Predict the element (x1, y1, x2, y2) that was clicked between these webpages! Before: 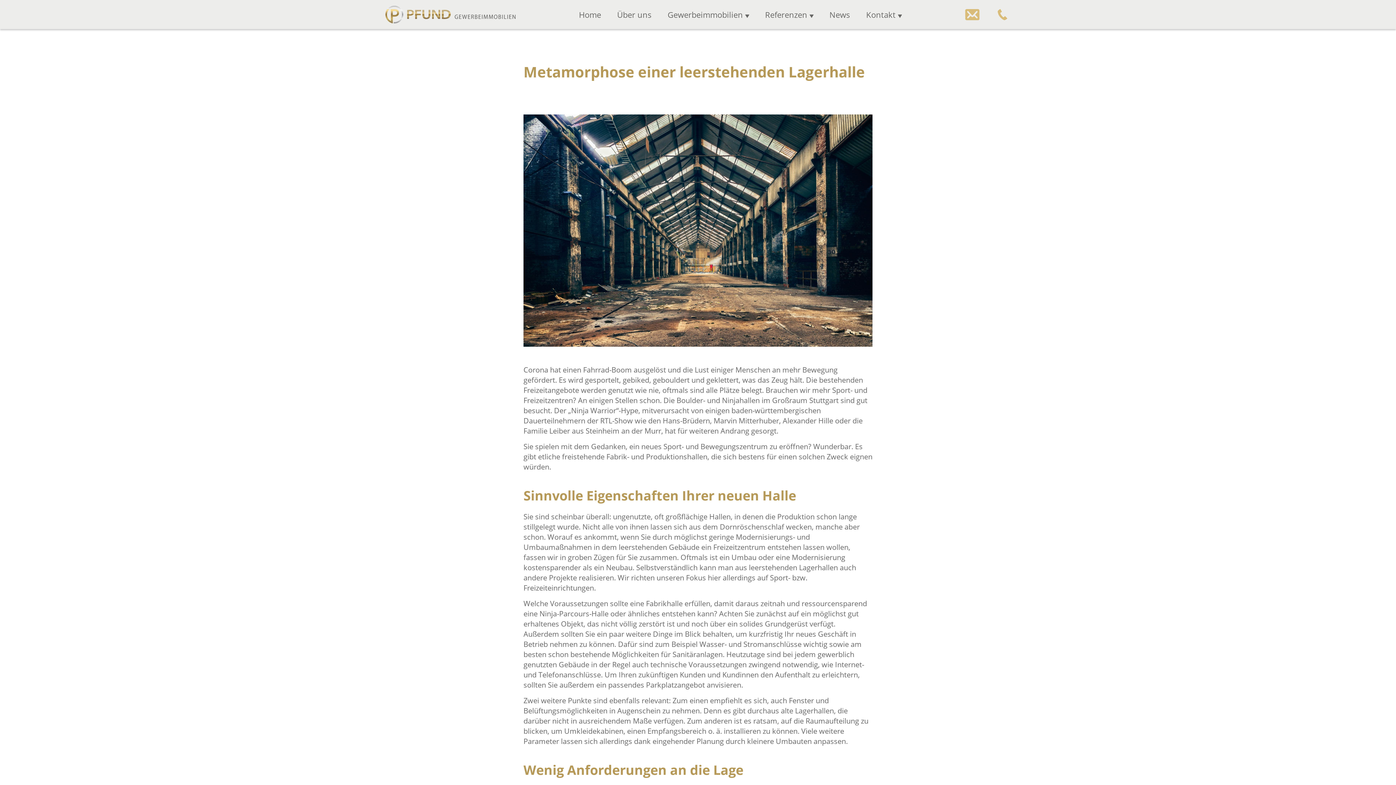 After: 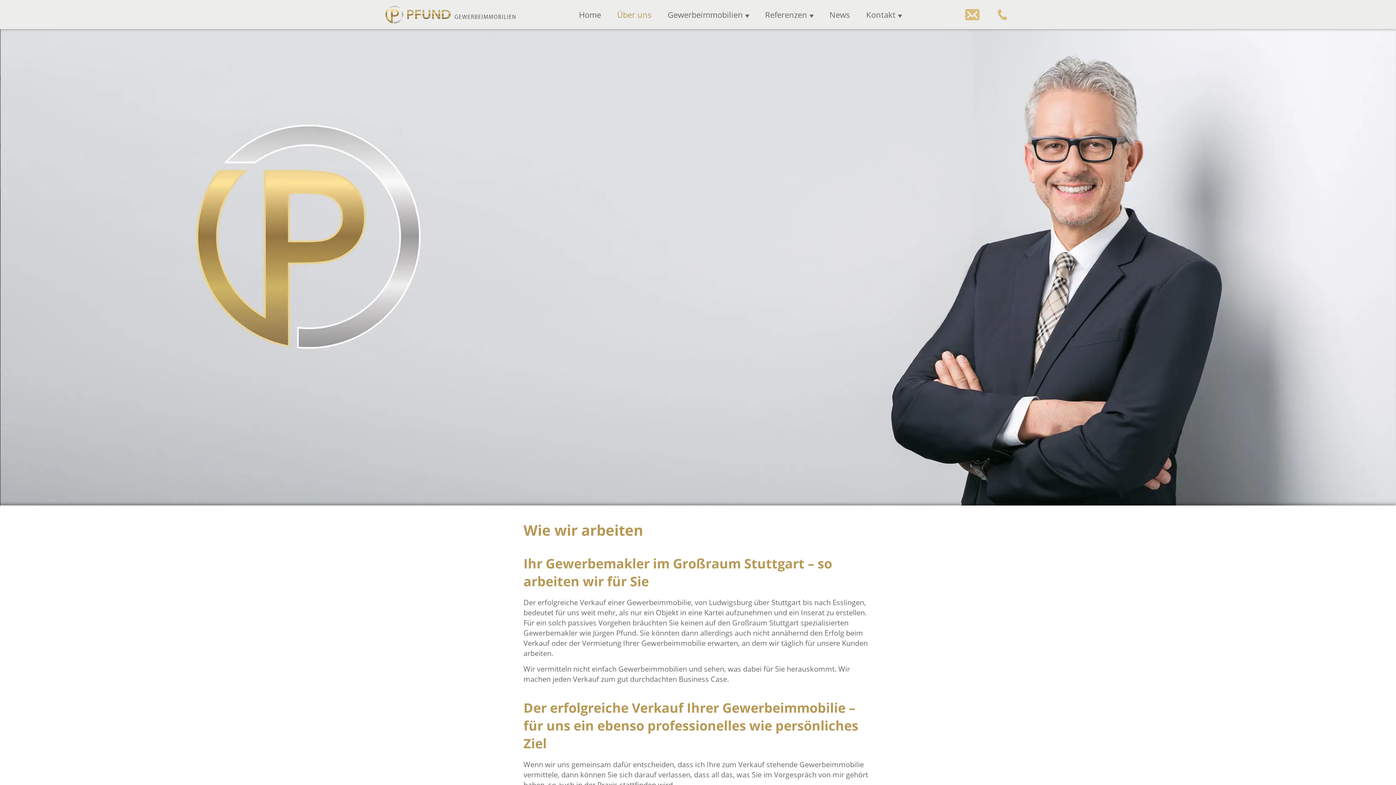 Action: label: Über uns bbox: (617, 7, 651, 21)